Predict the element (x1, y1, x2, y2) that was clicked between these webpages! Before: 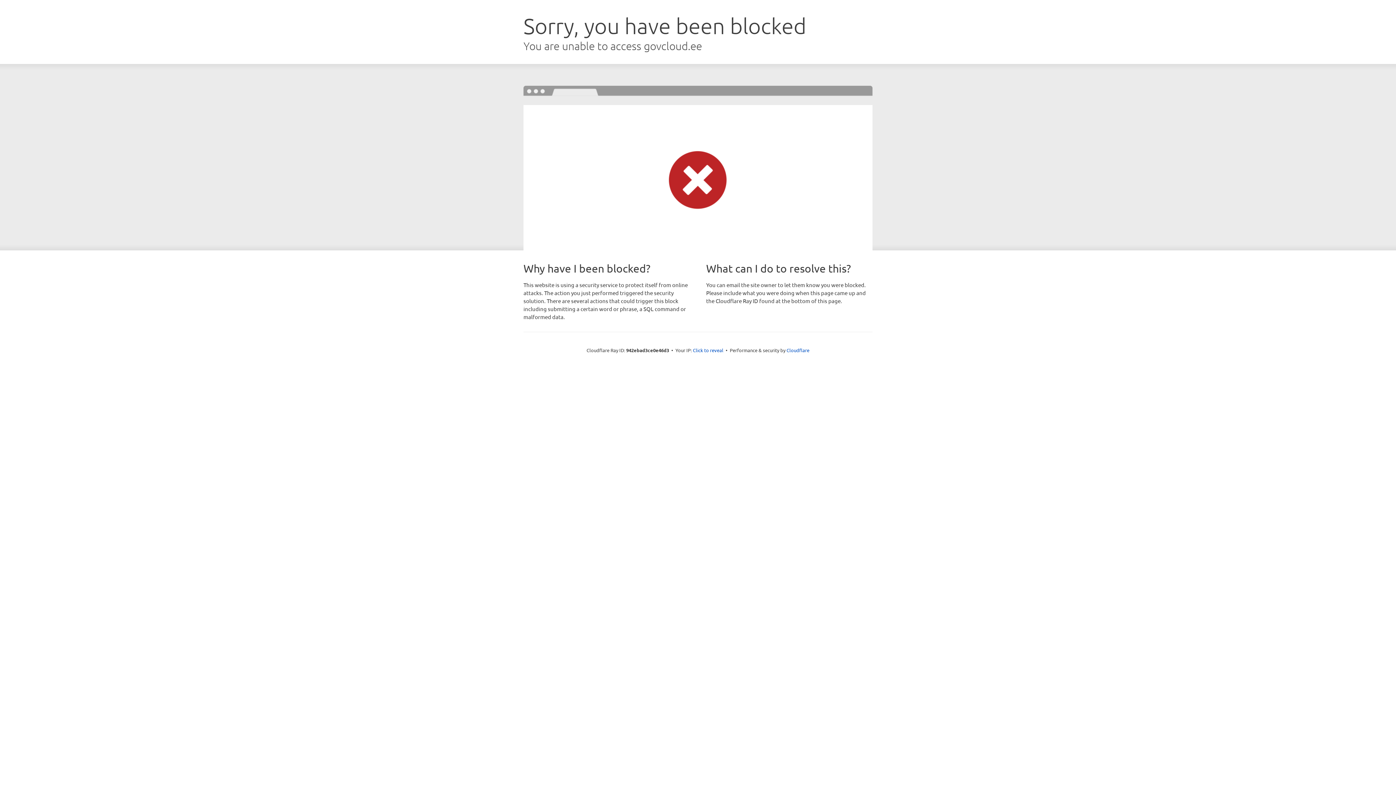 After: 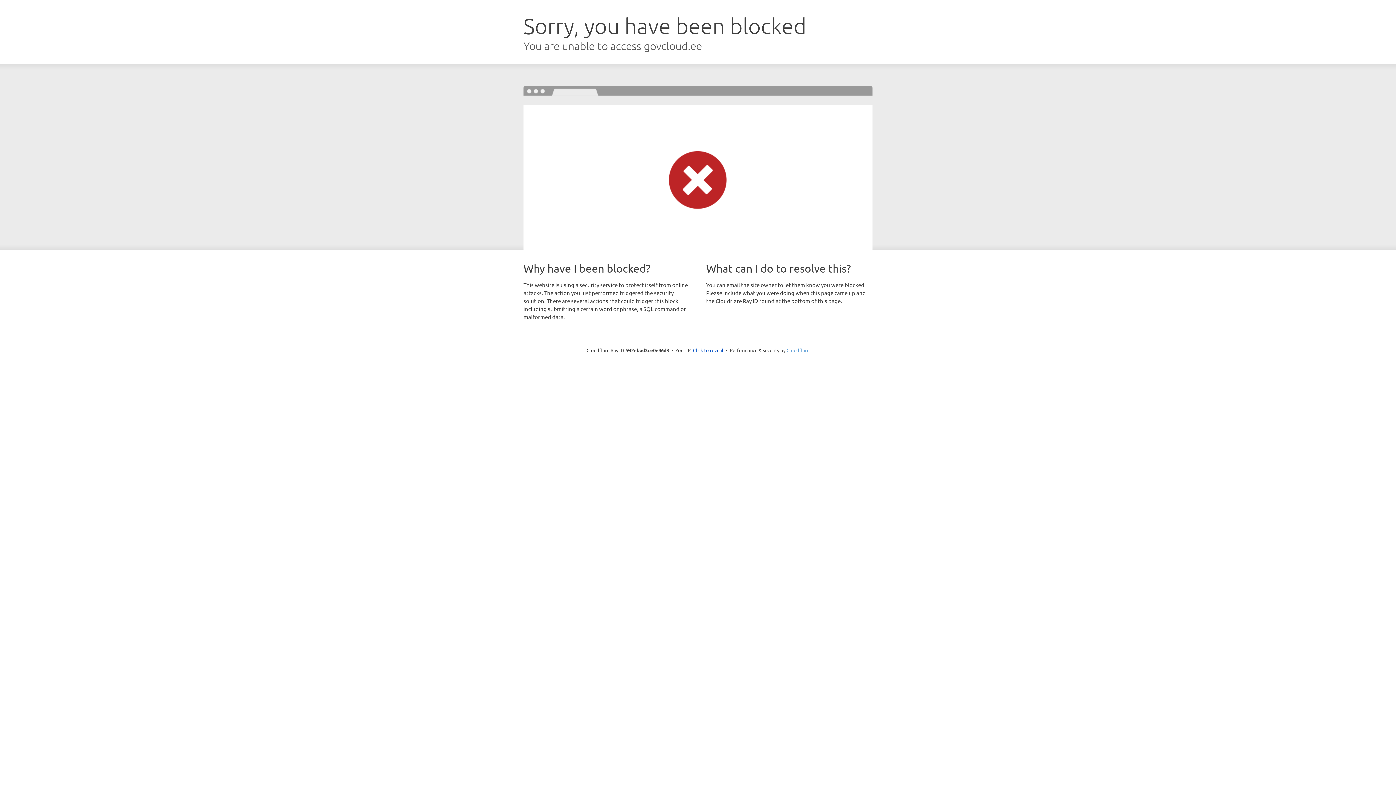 Action: bbox: (786, 347, 809, 353) label: Cloudflare